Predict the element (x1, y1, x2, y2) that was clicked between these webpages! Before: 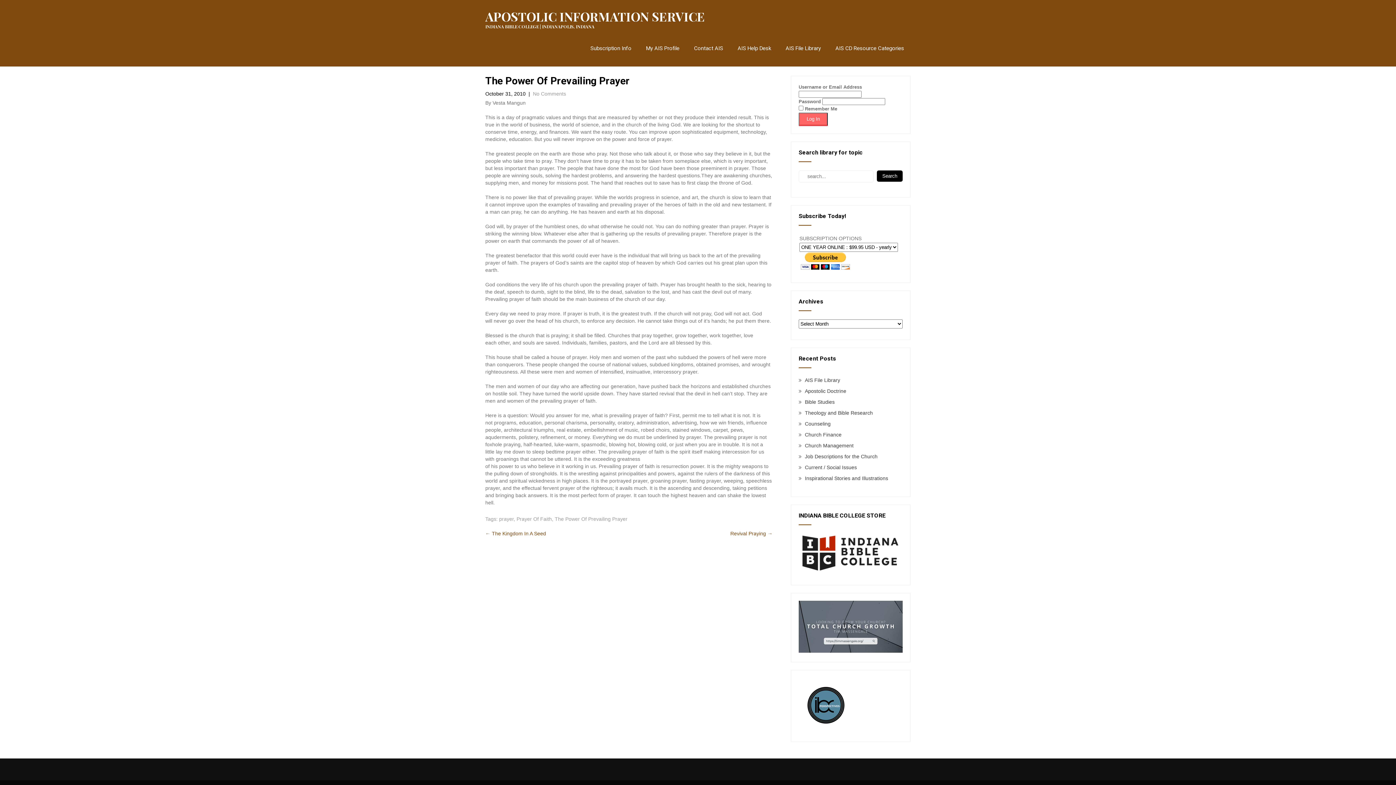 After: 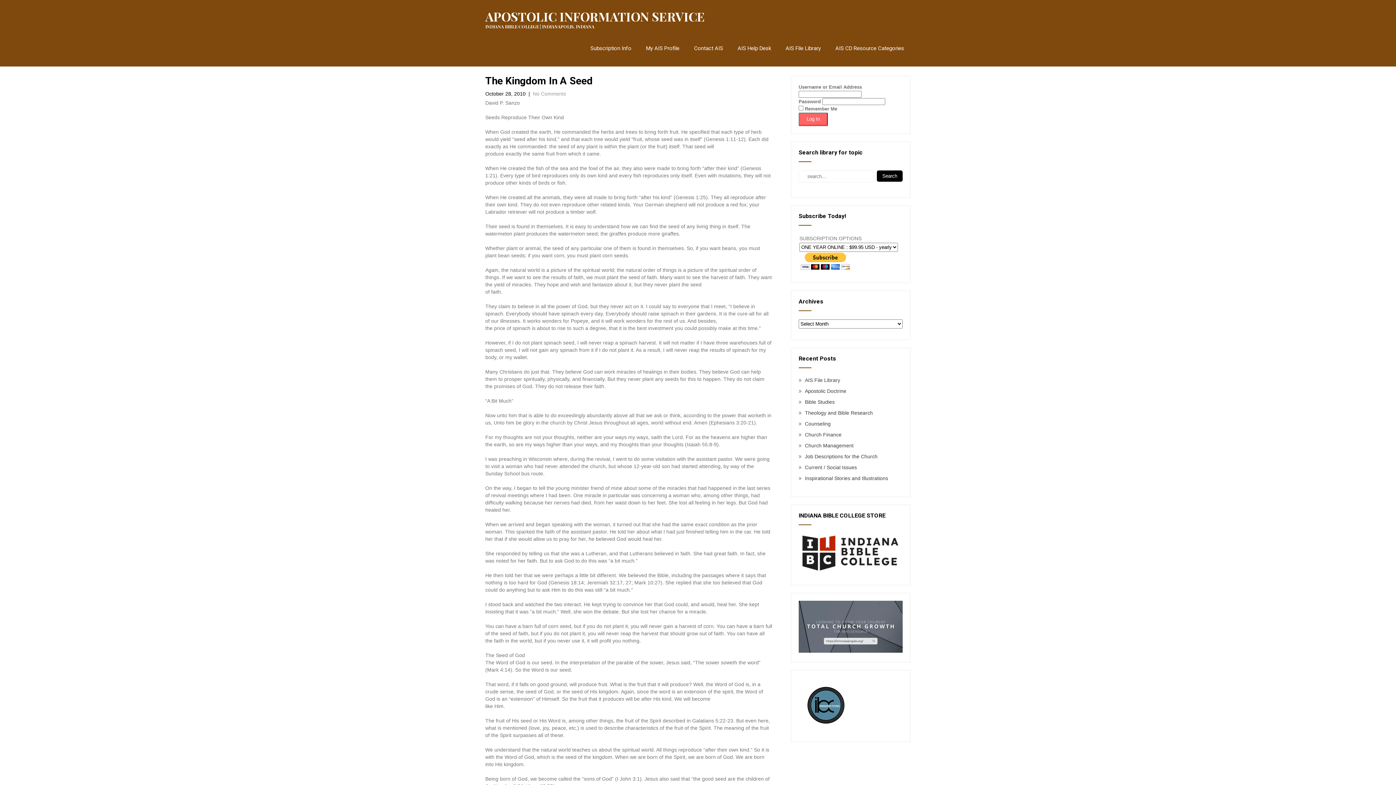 Action: label: ← The Kingdom In A Seed bbox: (485, 530, 546, 536)